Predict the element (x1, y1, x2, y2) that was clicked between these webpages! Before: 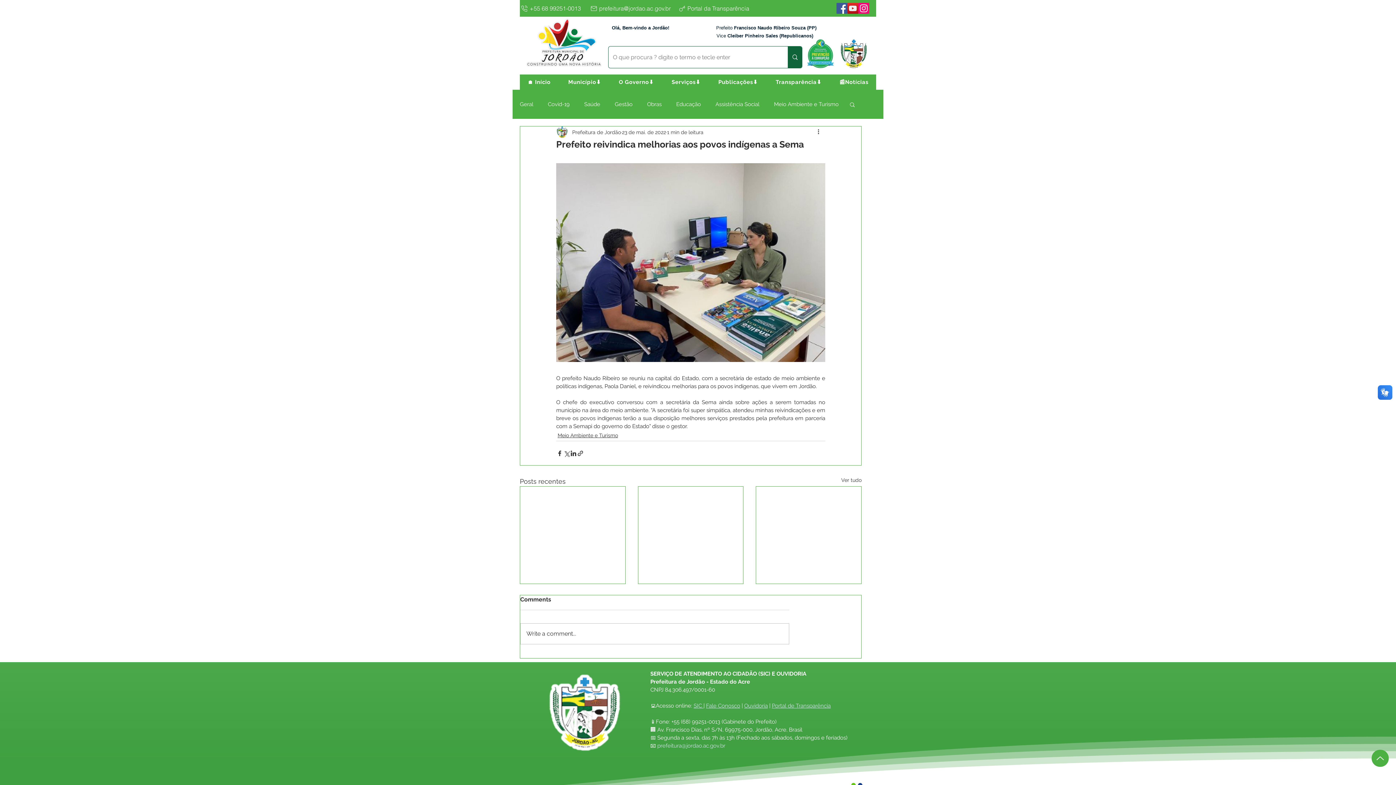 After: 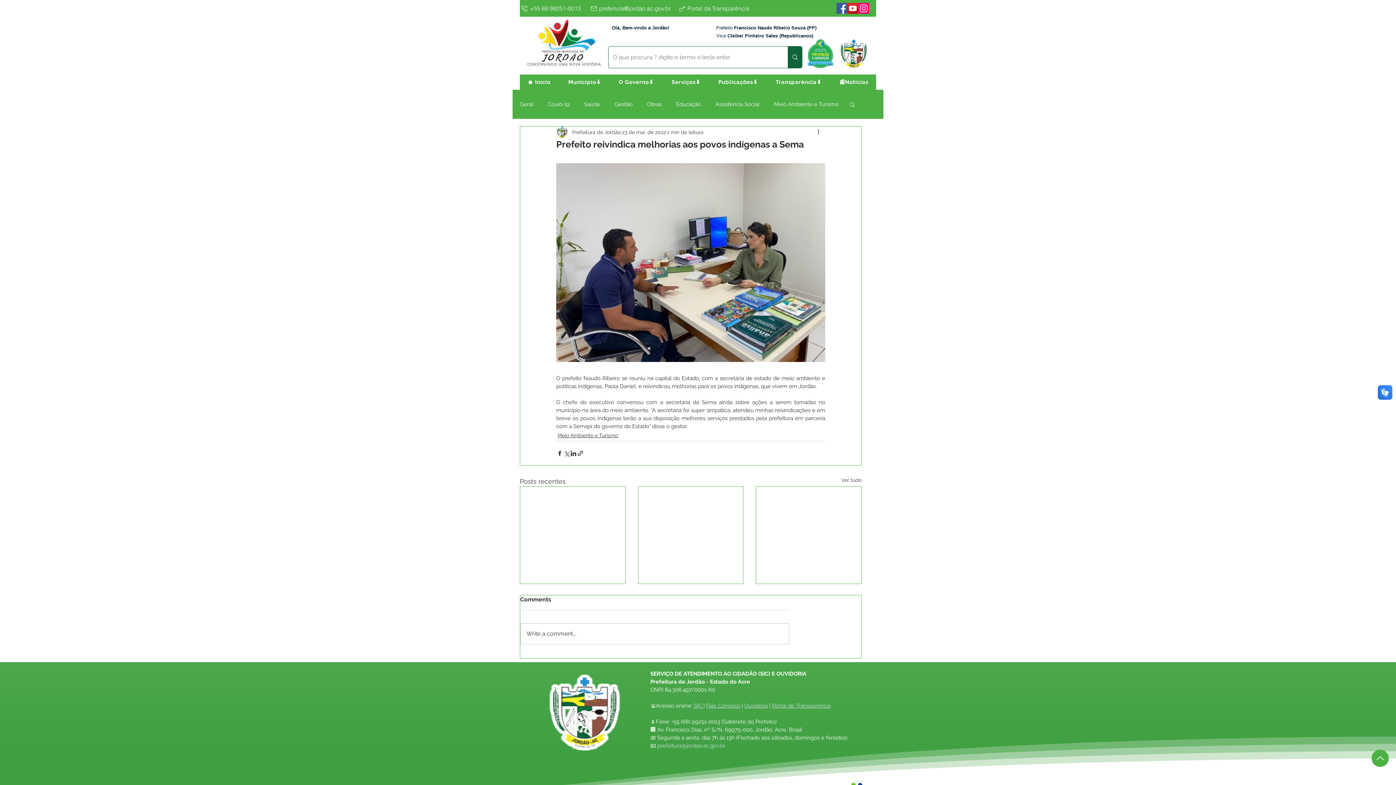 Action: bbox: (1372, 750, 1389, 767) label: Up